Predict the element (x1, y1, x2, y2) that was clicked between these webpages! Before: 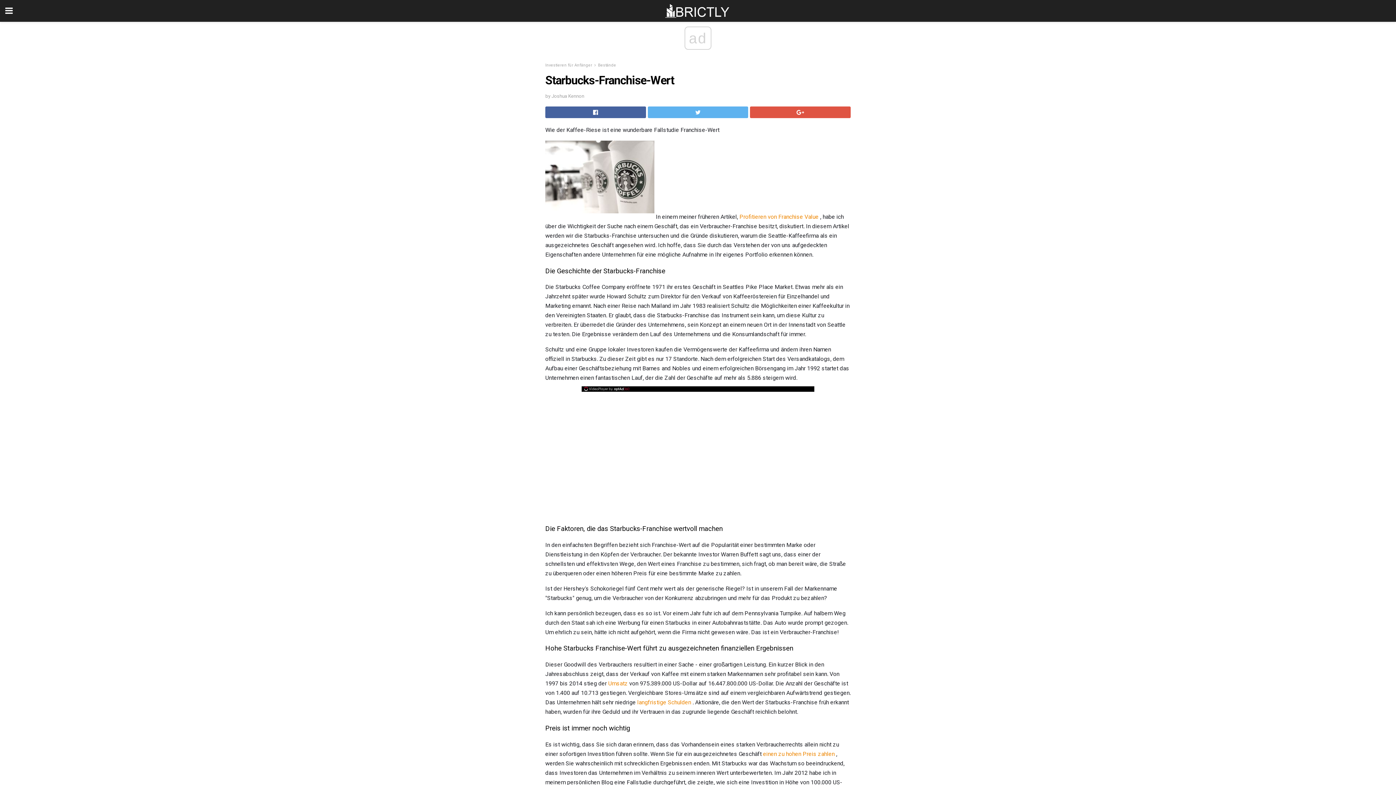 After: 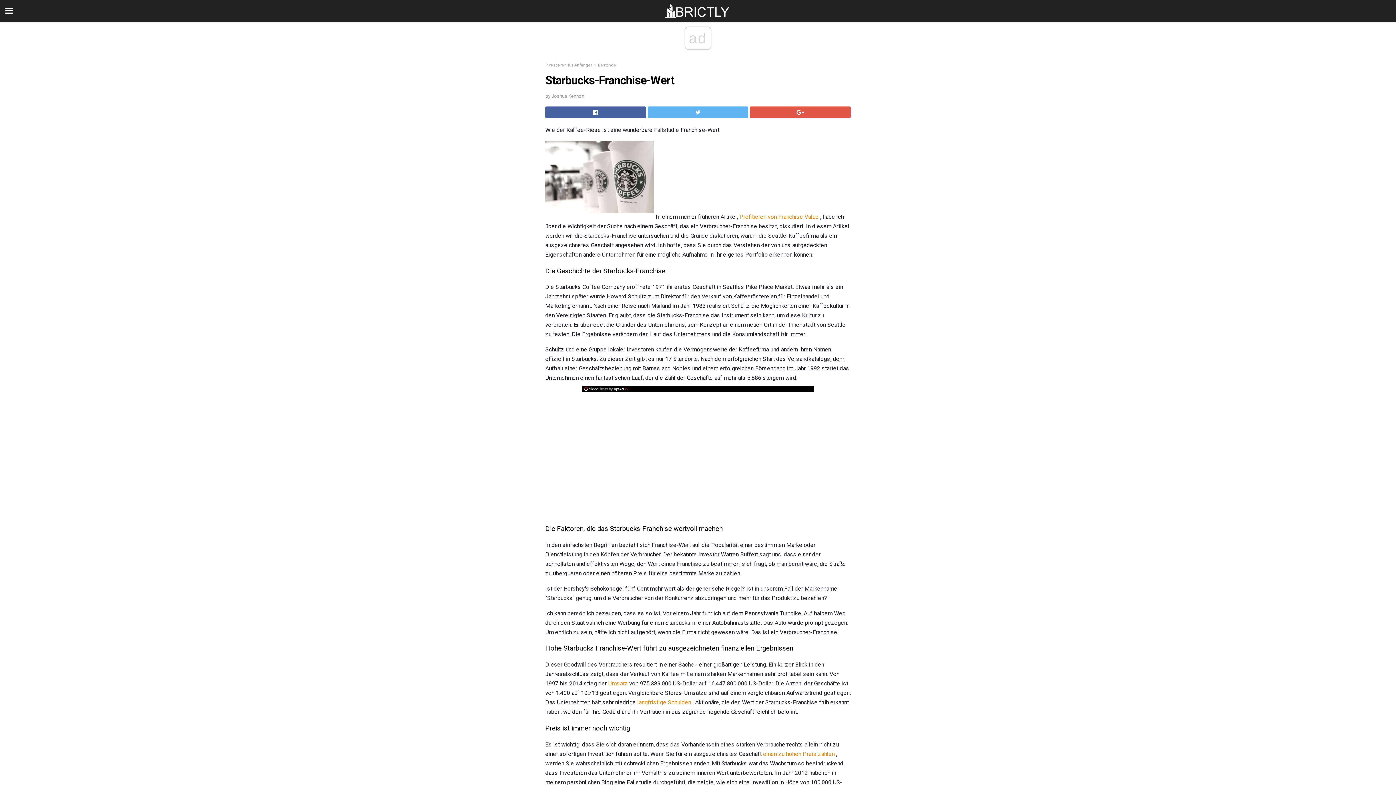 Action: bbox: (582, 386, 632, 391) label: OptAd website